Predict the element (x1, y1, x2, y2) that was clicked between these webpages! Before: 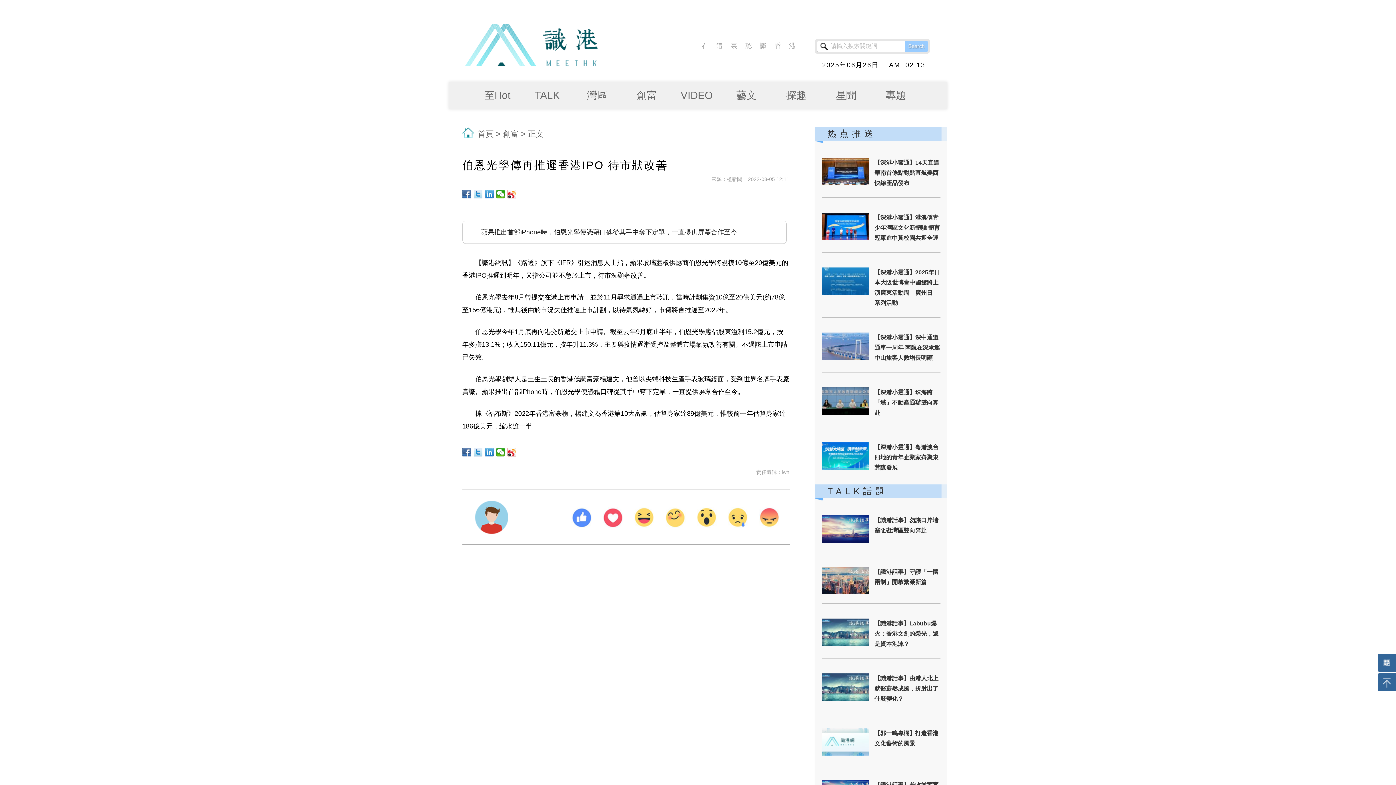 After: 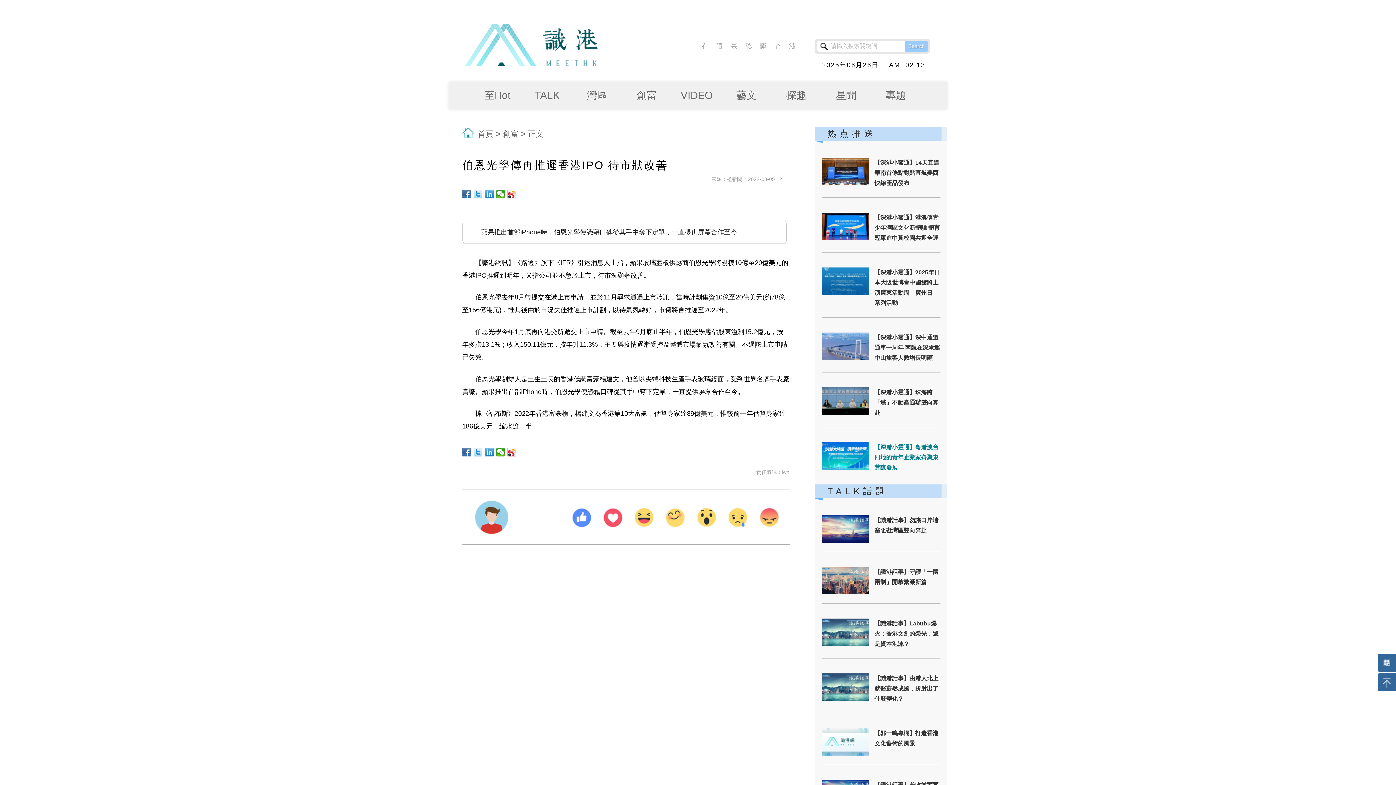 Action: bbox: (874, 442, 940, 473) label: 【深港小靈通】粵港澳台四地的青年企業家齊聚東莞謀發展